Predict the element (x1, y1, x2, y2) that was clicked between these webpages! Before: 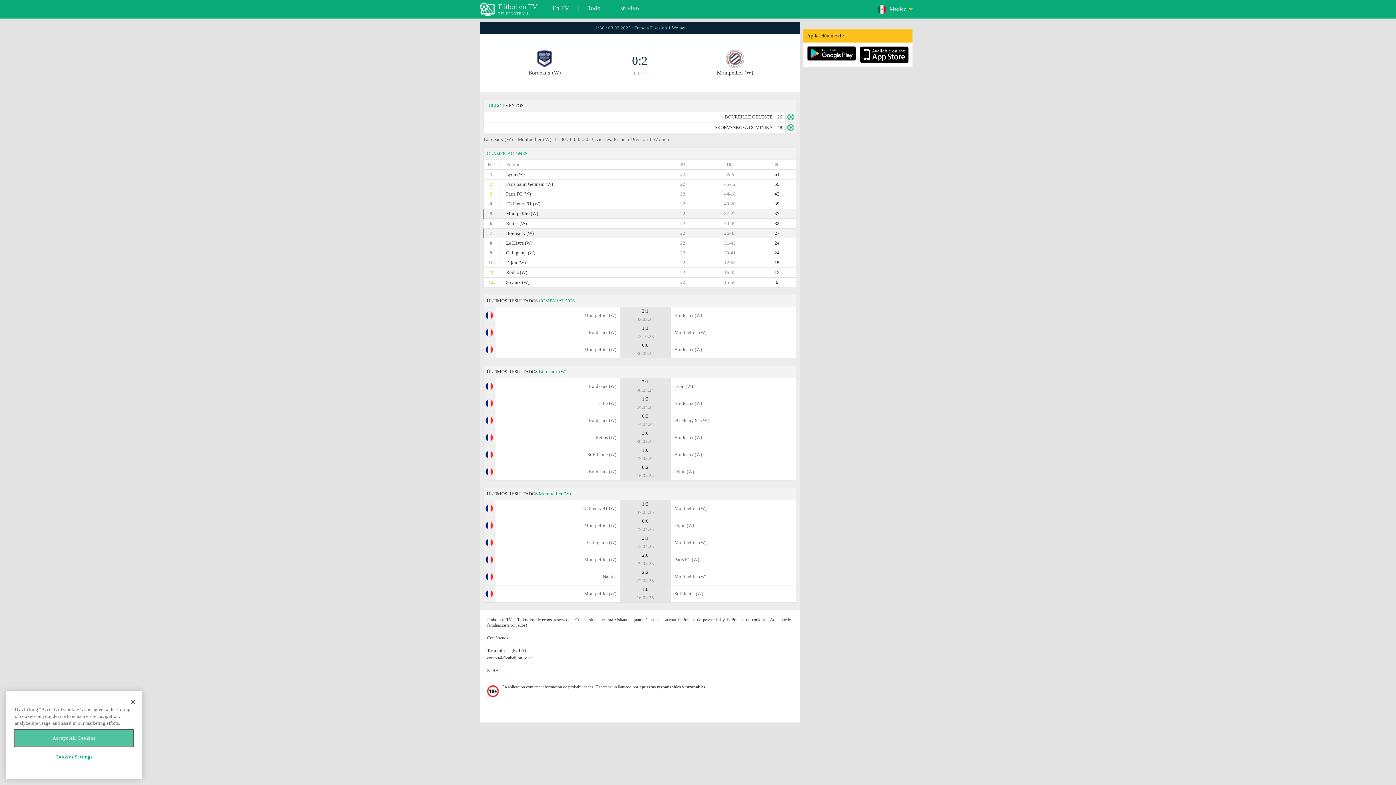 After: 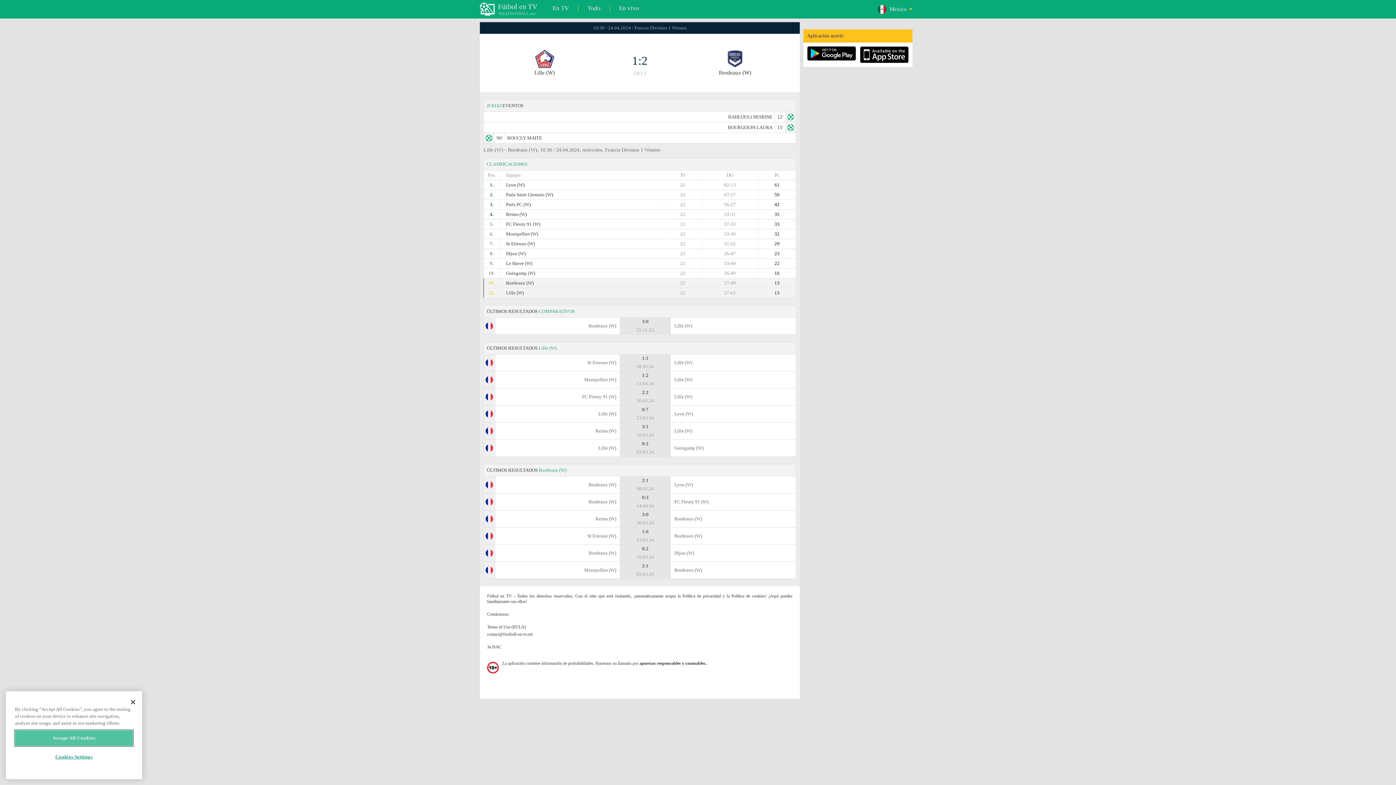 Action: bbox: (483, 395, 796, 412) label: Lille (W)
	1:2
24.04.24
	
Bordeaux (W)